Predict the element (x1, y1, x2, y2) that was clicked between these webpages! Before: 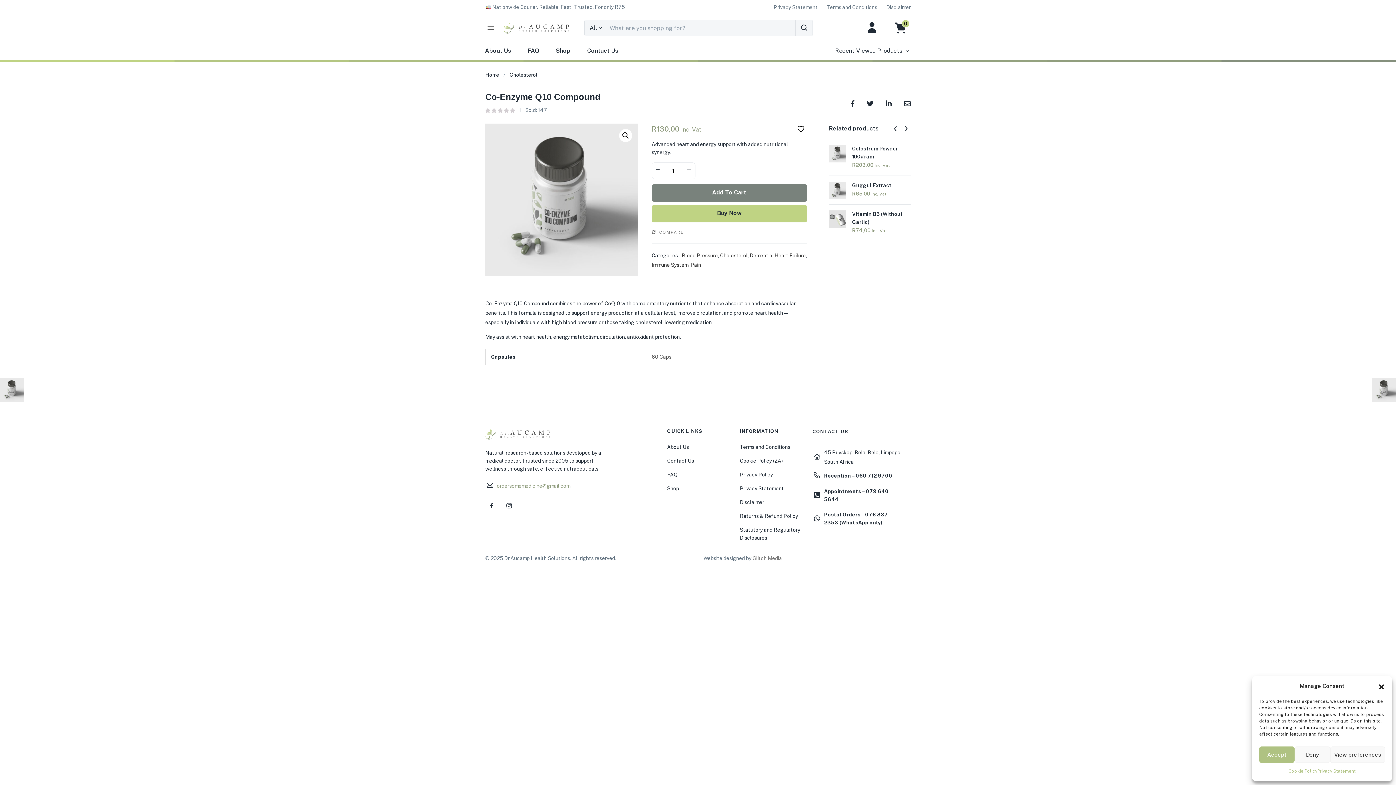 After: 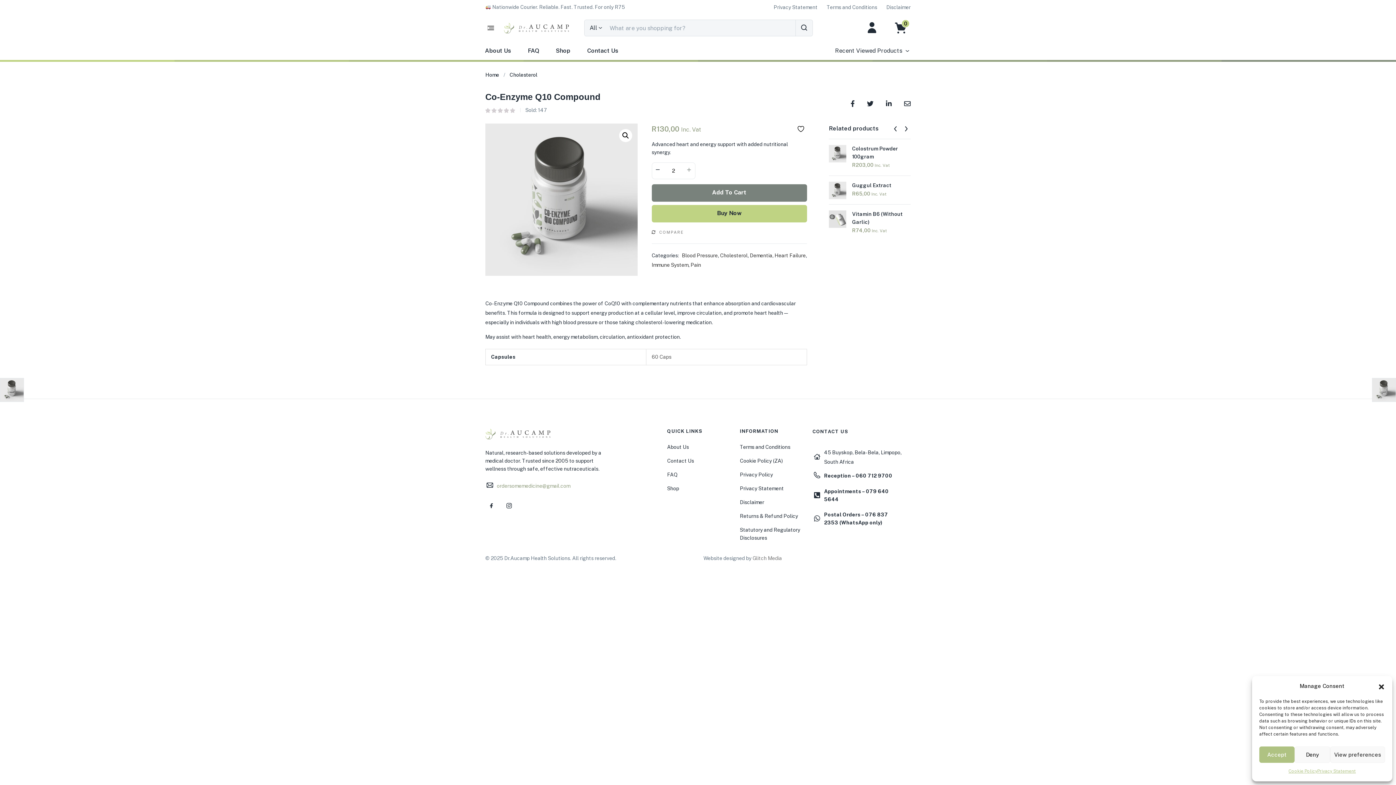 Action: bbox: (684, 162, 694, 177)